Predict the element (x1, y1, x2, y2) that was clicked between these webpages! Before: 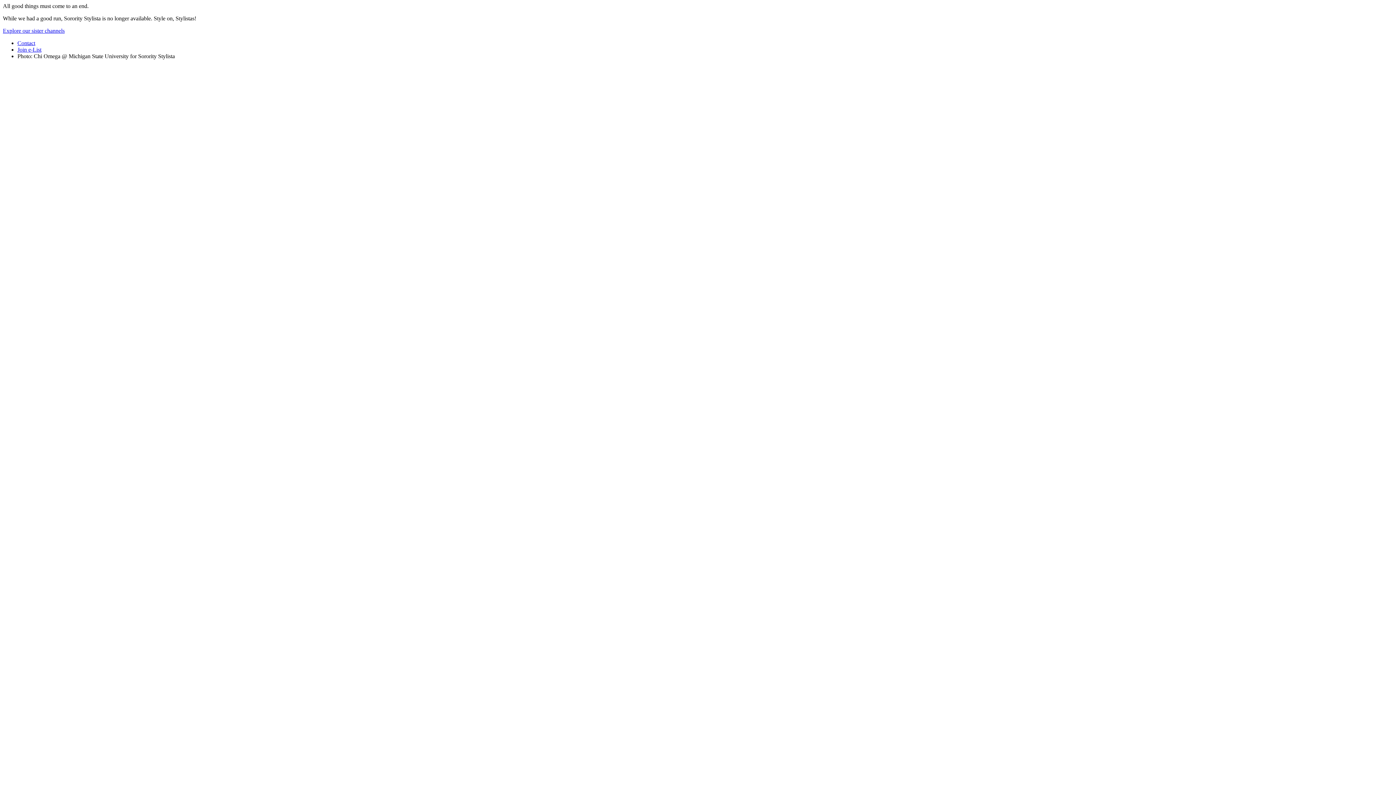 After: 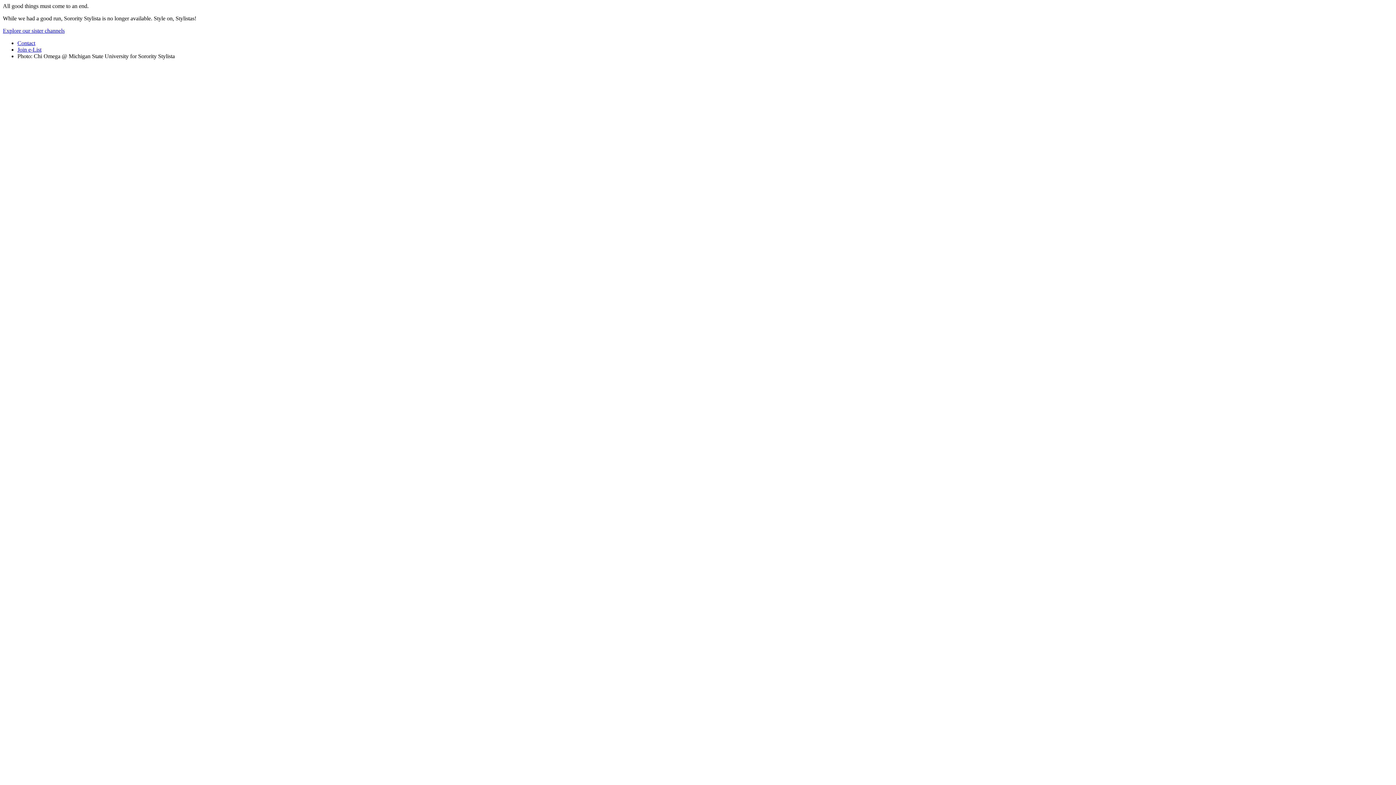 Action: label: Join e-List bbox: (17, 46, 41, 52)